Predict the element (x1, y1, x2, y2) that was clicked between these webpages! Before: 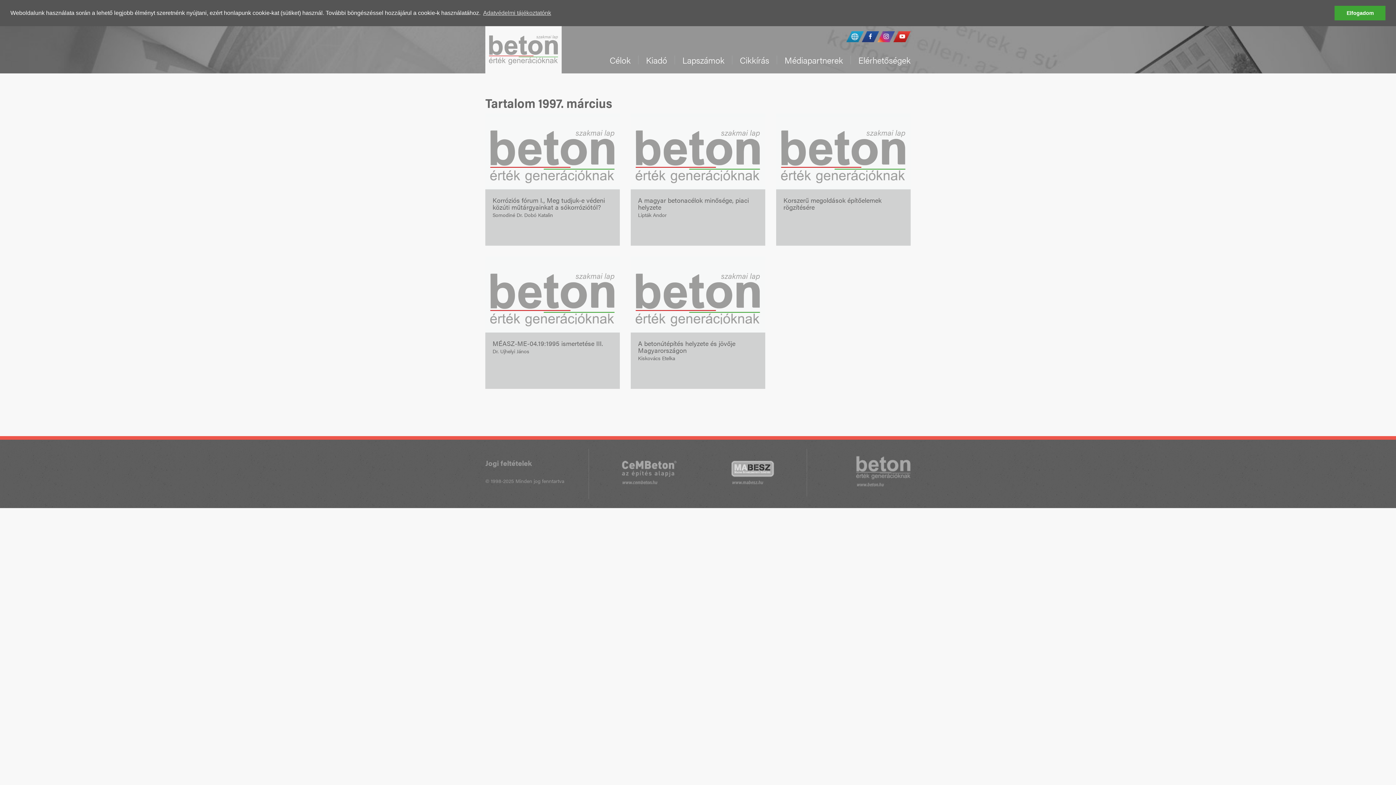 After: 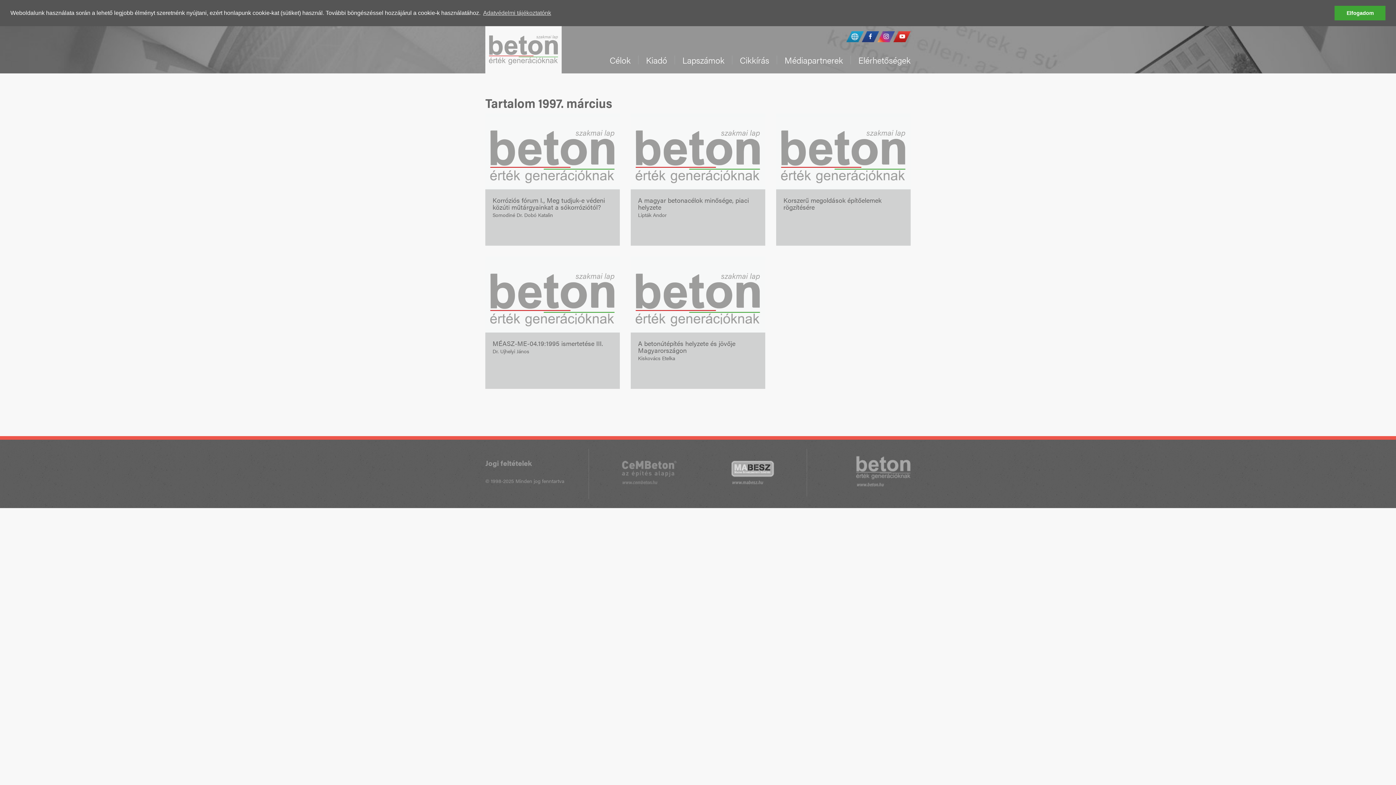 Action: bbox: (622, 449, 676, 496)